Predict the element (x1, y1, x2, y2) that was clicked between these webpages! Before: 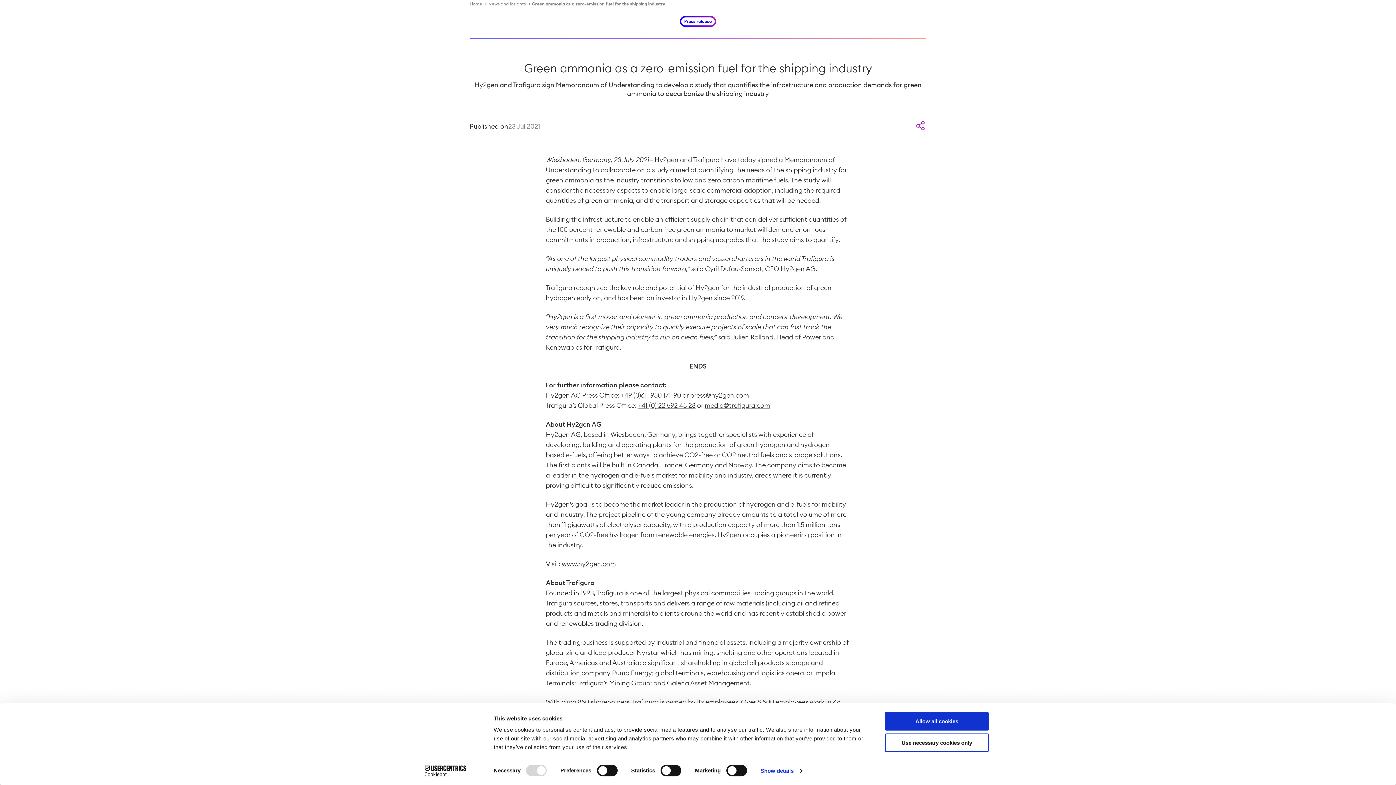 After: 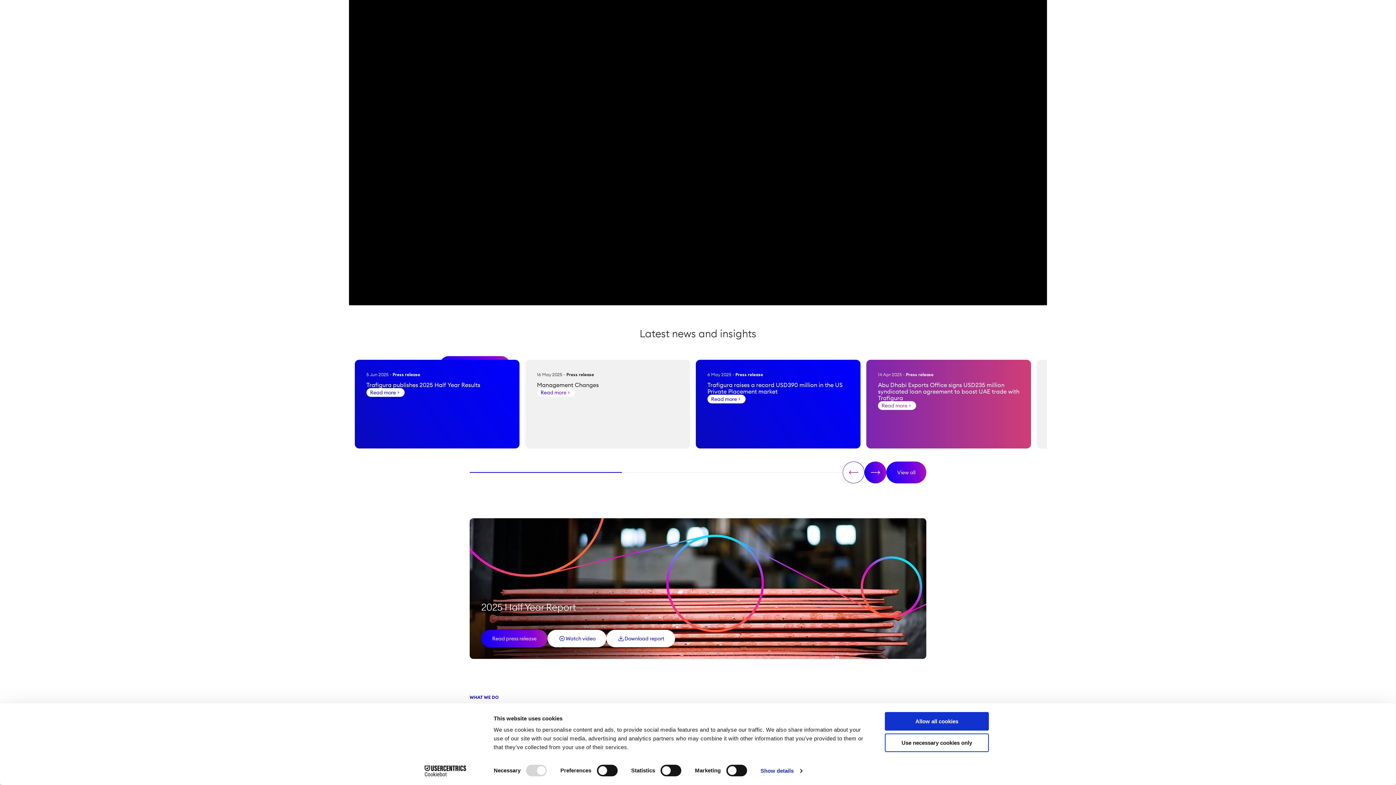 Action: label: Home bbox: (469, 1, 482, 6)